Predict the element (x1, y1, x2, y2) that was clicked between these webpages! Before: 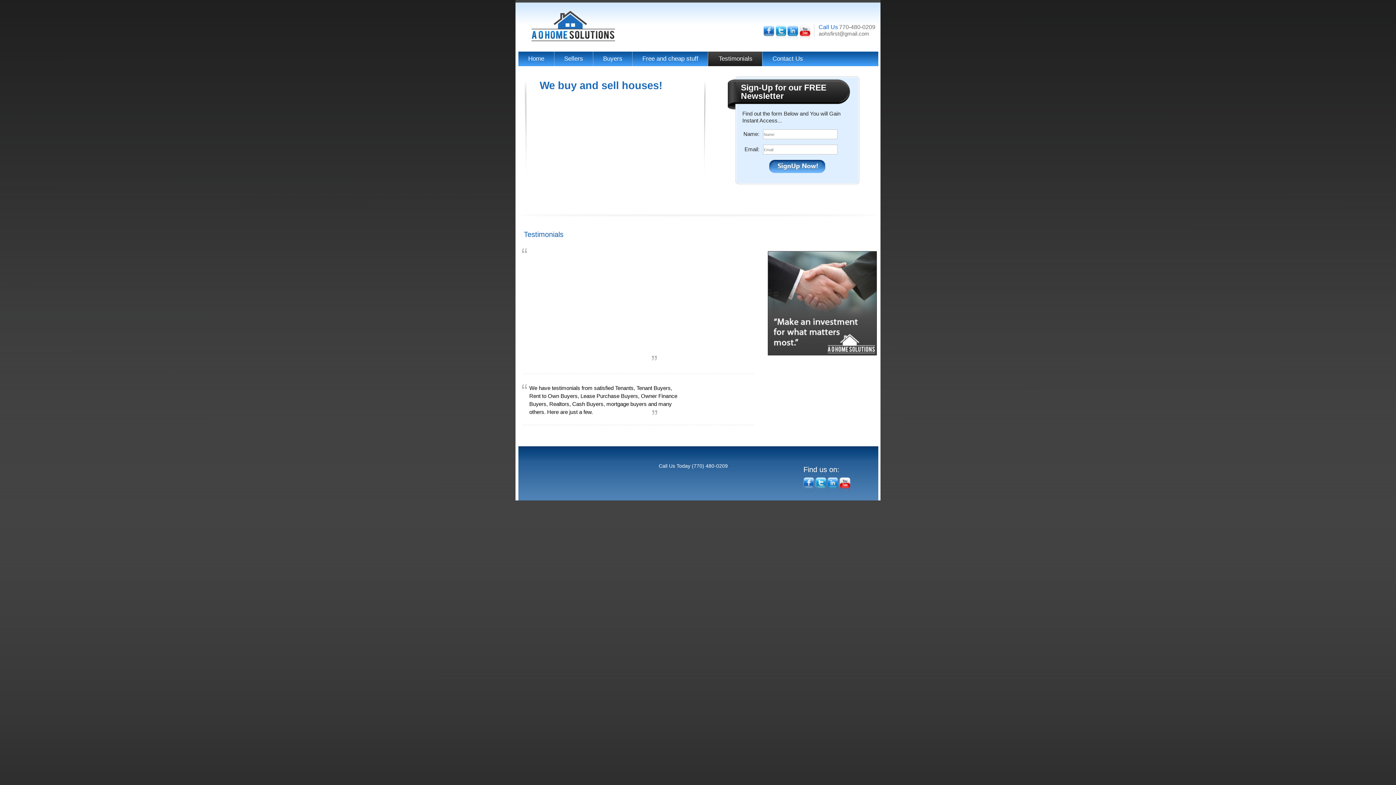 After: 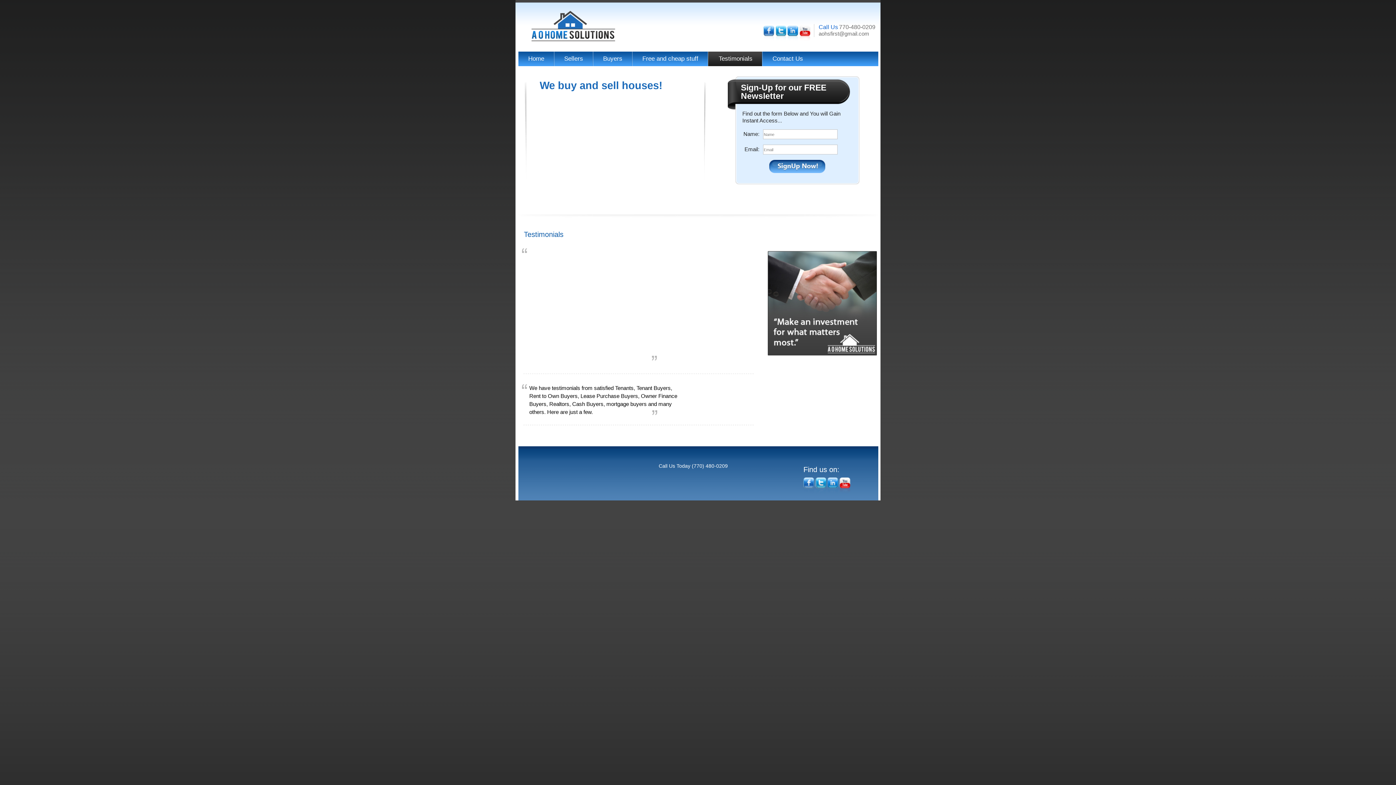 Action: bbox: (709, 51, 762, 66) label: Testimonials